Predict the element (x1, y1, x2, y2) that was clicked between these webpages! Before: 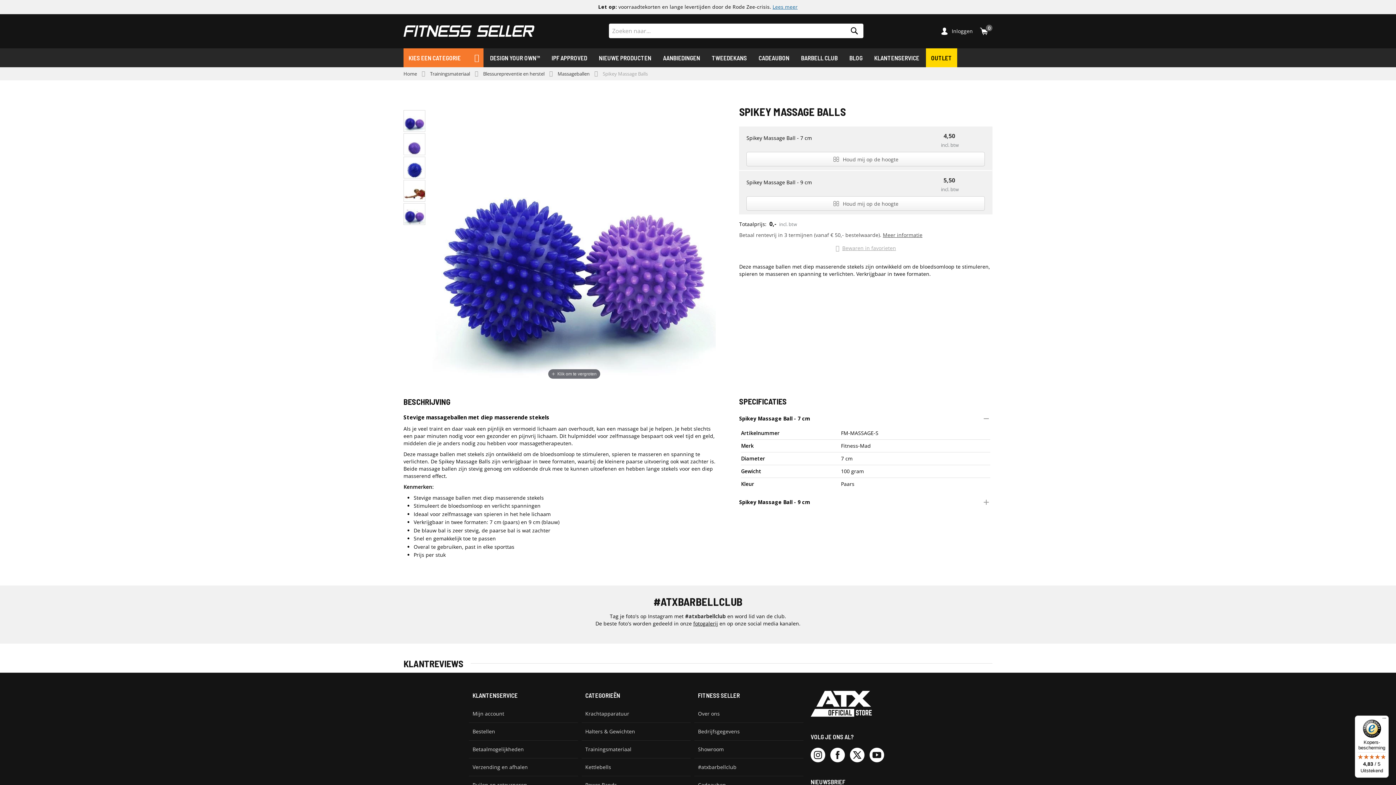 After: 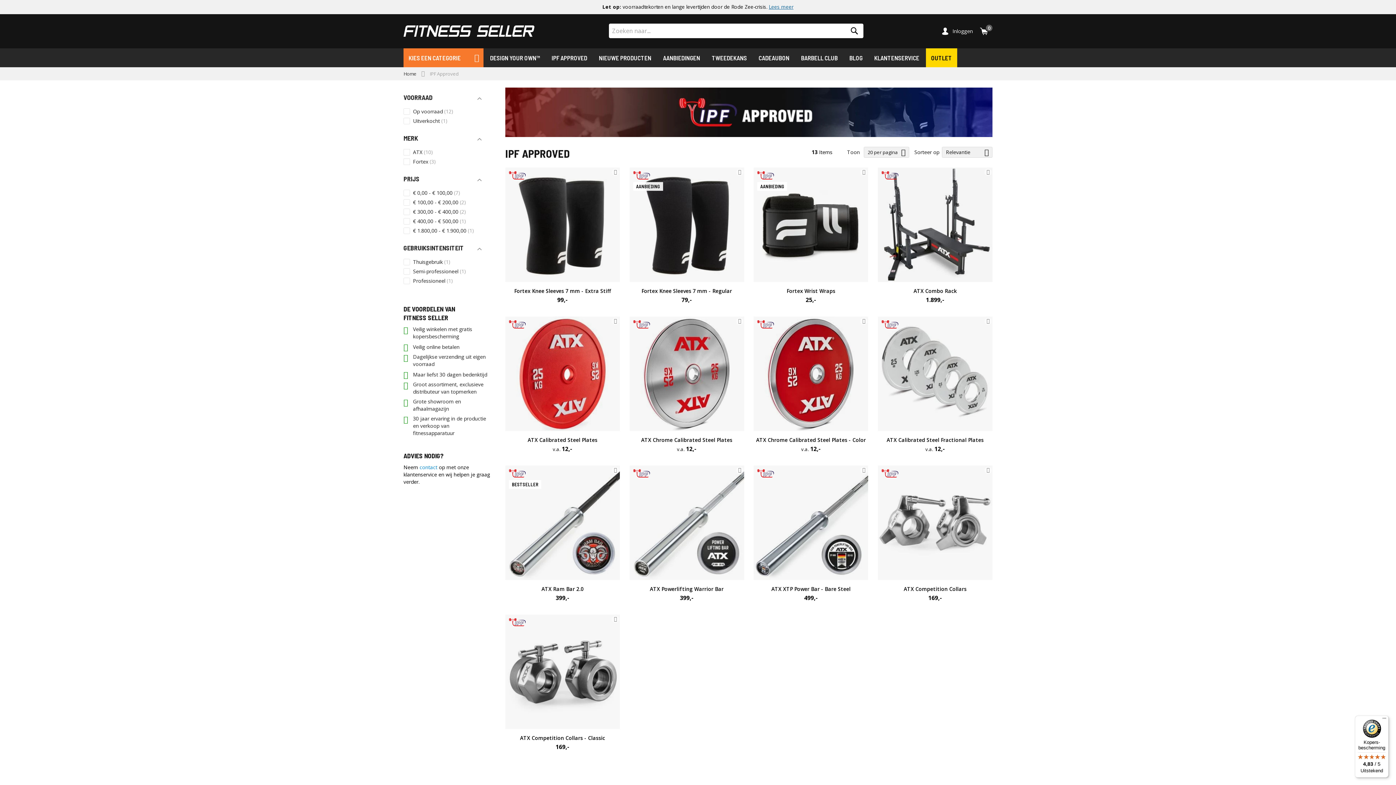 Action: bbox: (546, 48, 592, 67) label: IPF APPROVED